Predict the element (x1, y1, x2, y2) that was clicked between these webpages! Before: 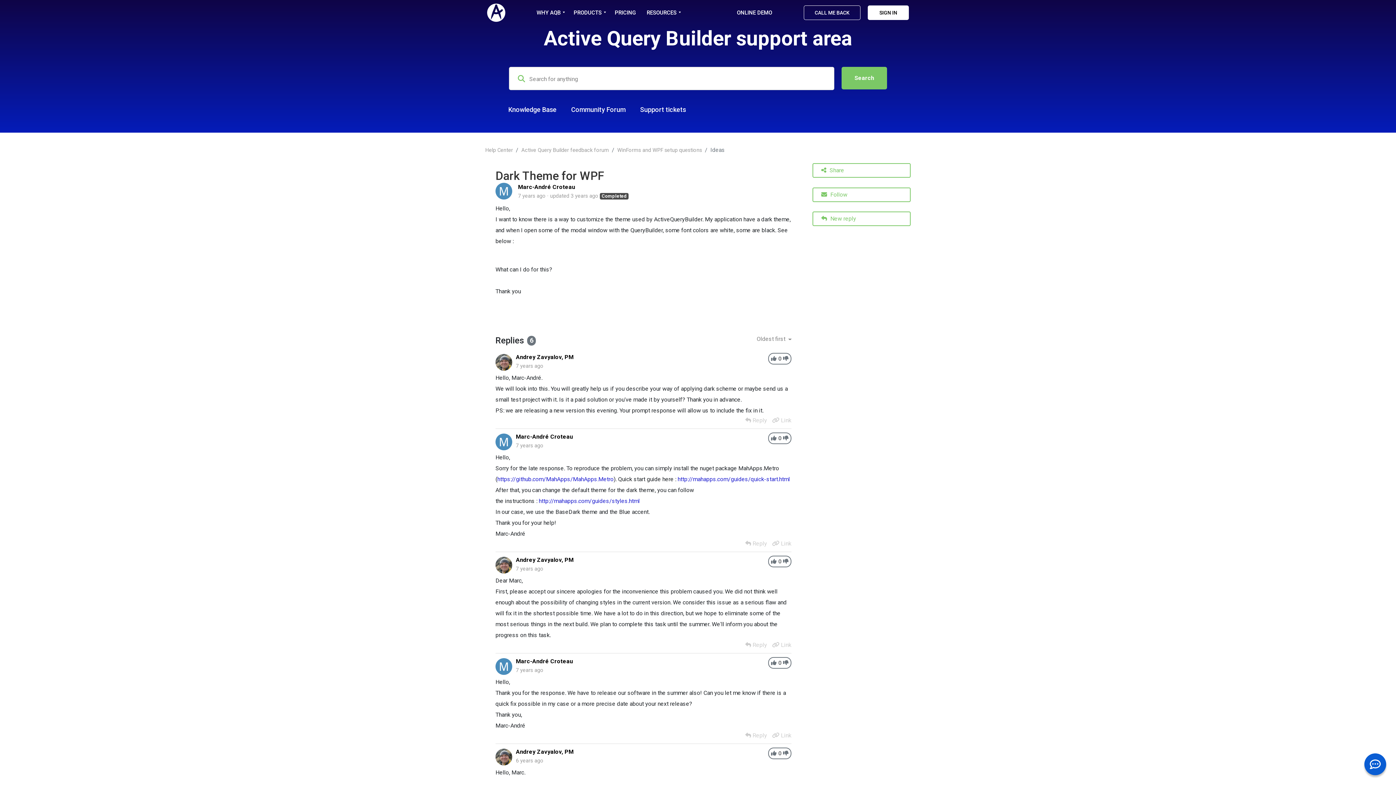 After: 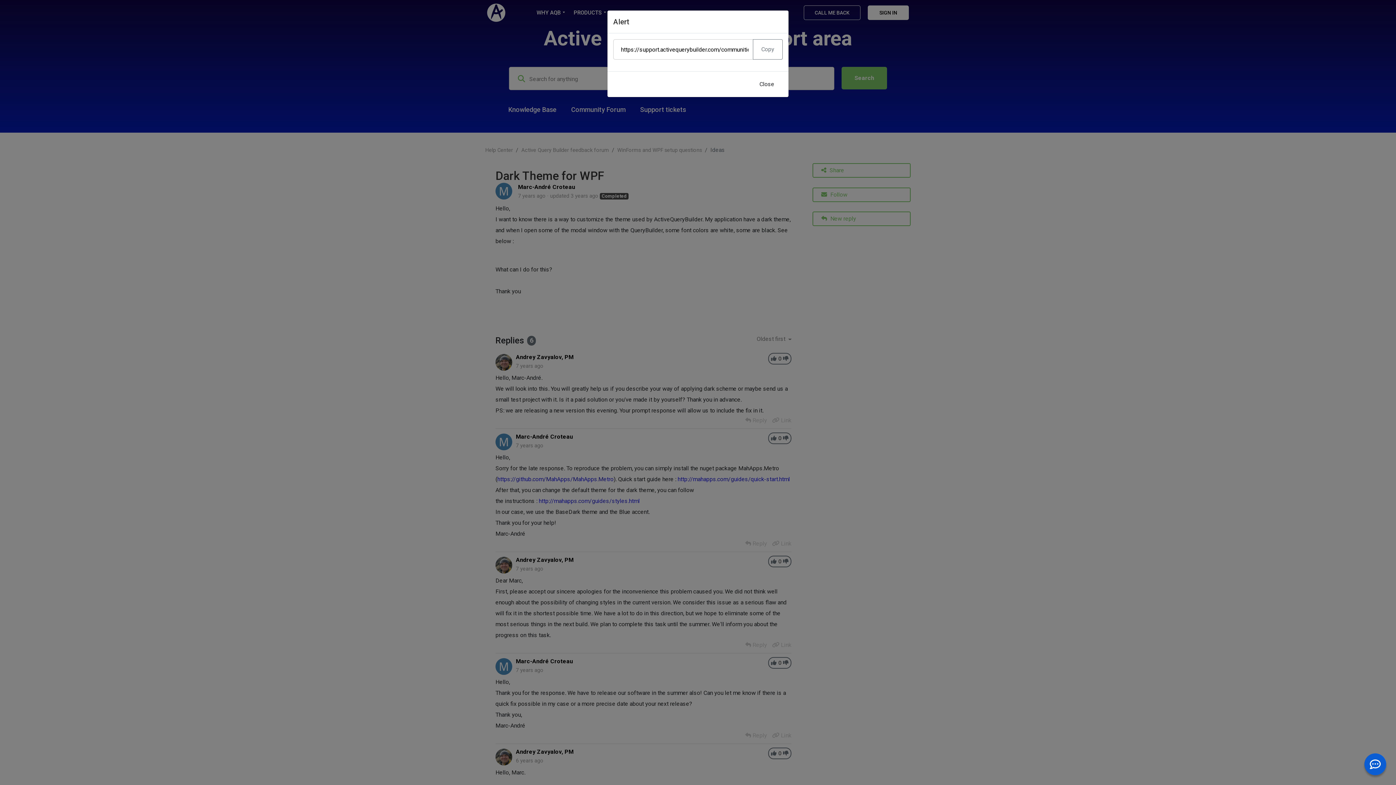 Action: label:  Link bbox: (772, 540, 791, 547)